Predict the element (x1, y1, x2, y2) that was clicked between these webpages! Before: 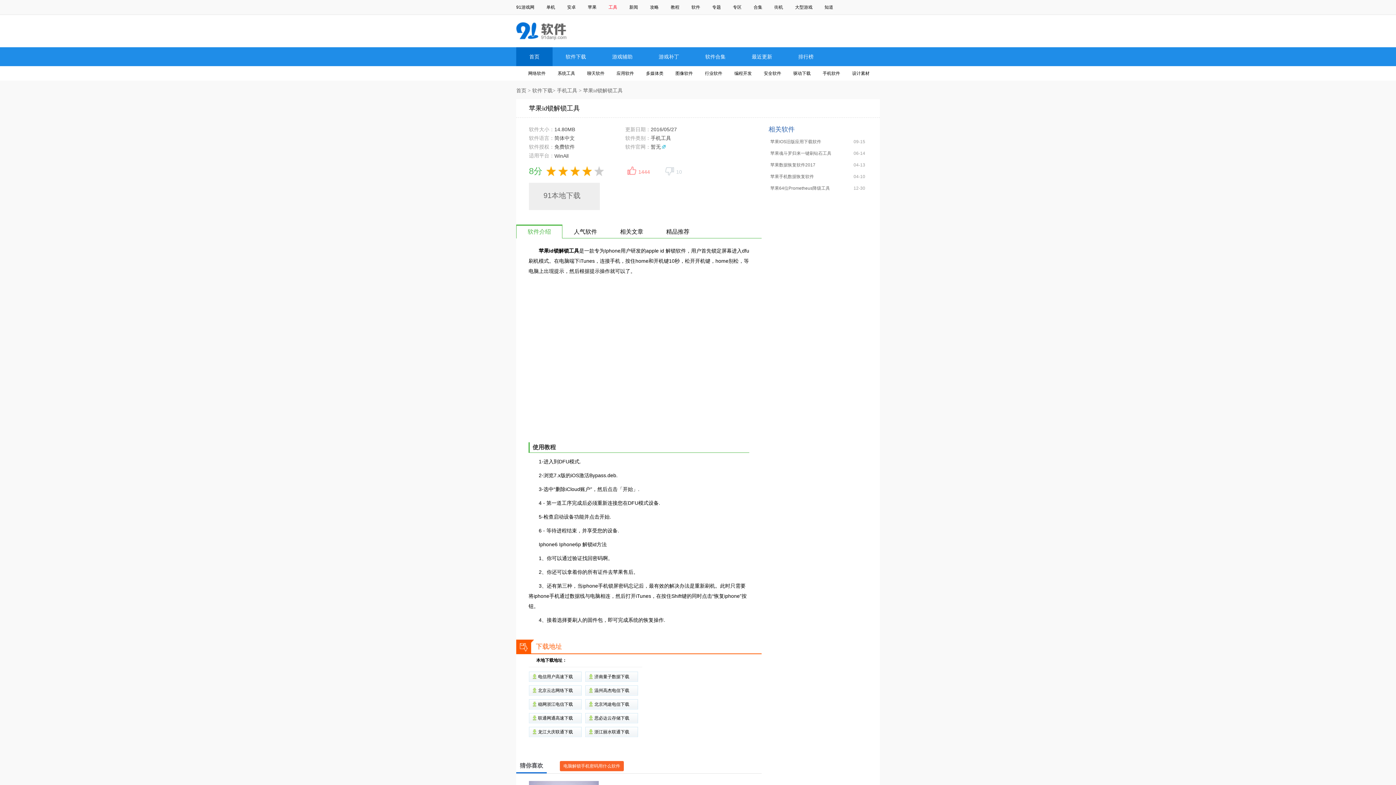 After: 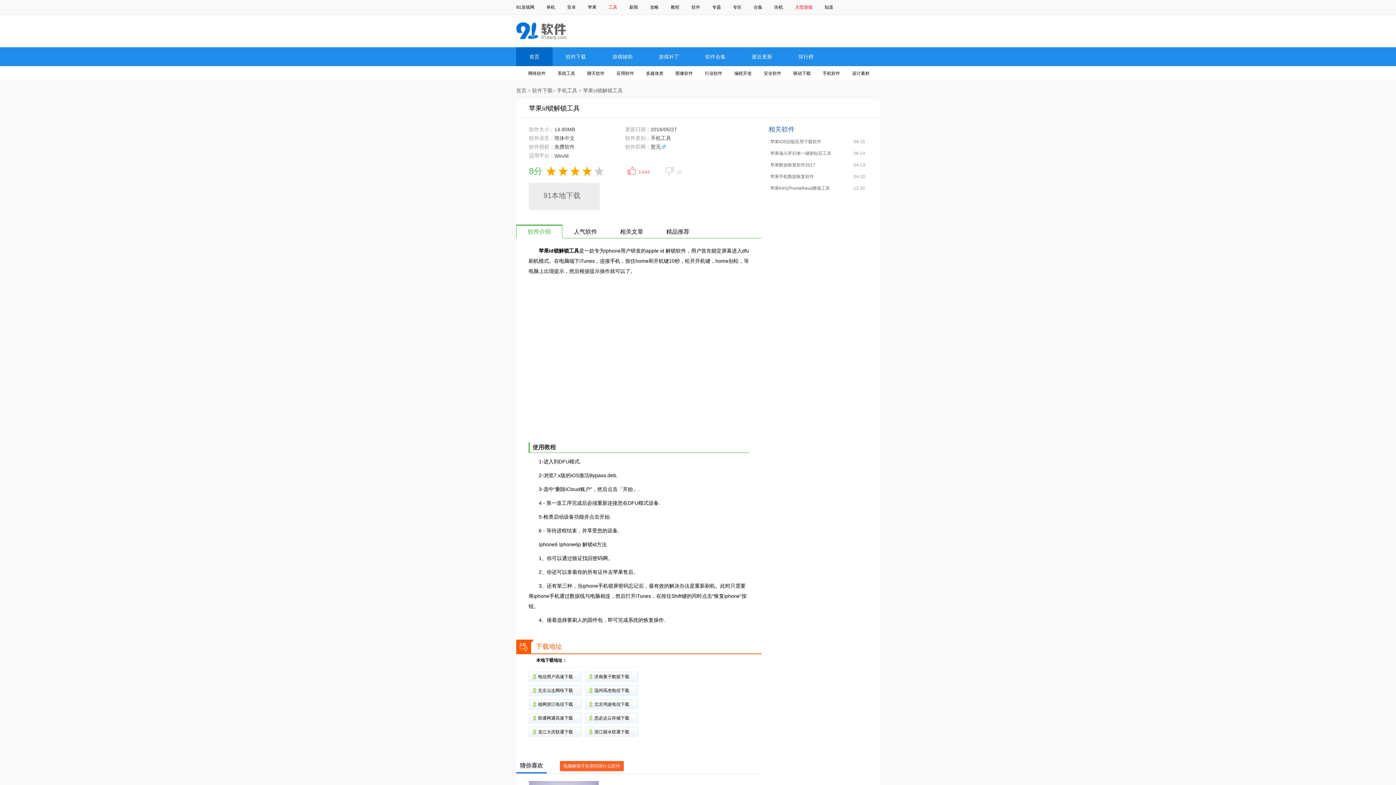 Action: bbox: (795, 0, 812, 14) label: 大型游戏